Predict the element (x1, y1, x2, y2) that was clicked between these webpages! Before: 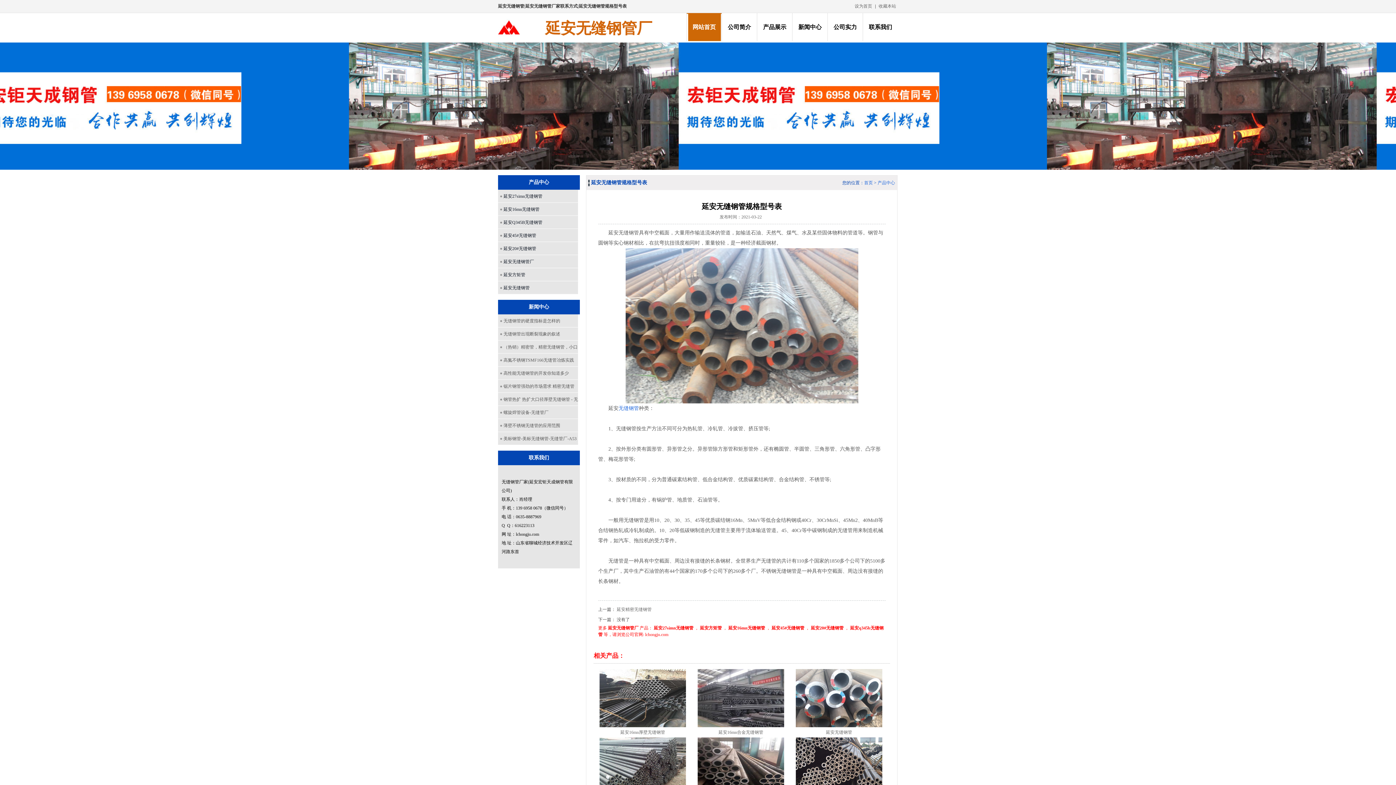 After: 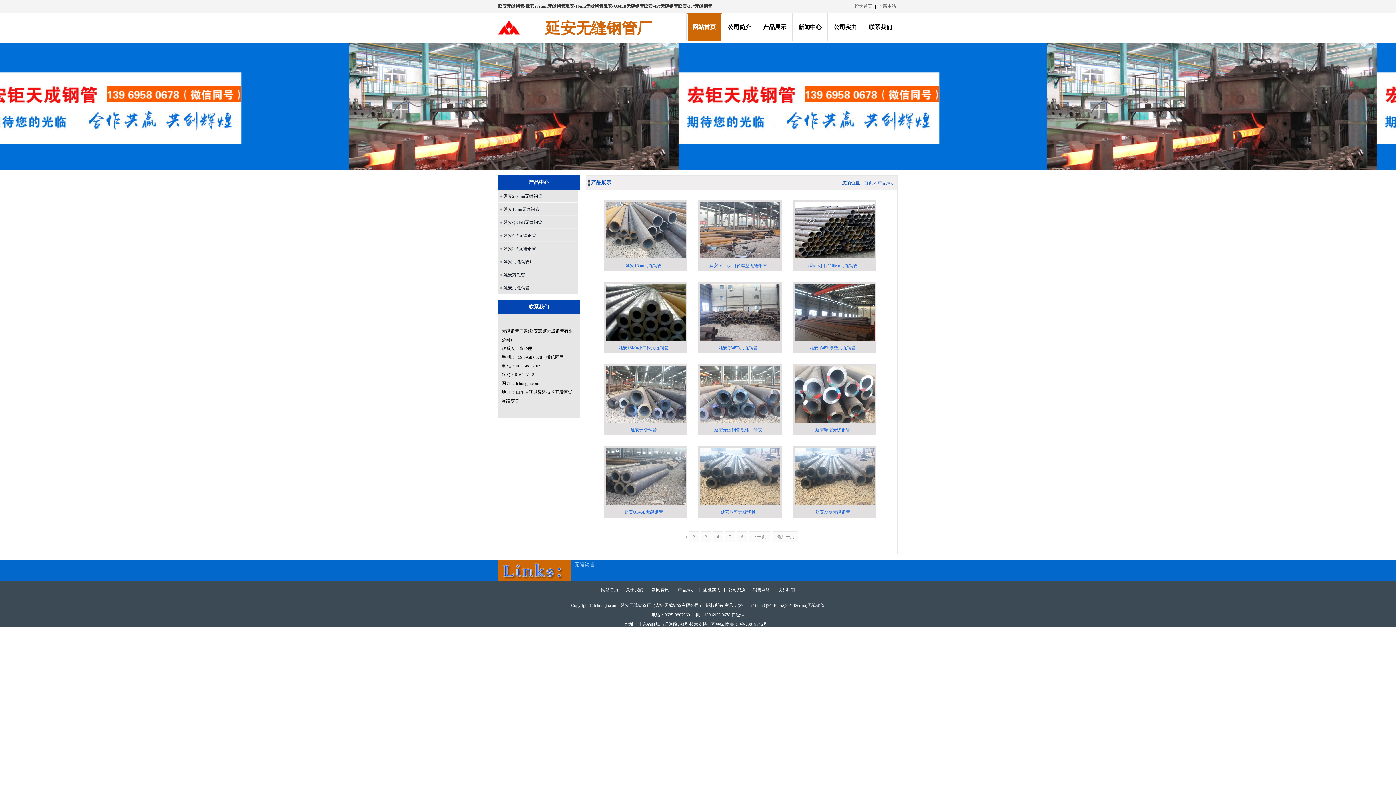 Action: label: 产品展示 bbox: (757, 13, 792, 41)